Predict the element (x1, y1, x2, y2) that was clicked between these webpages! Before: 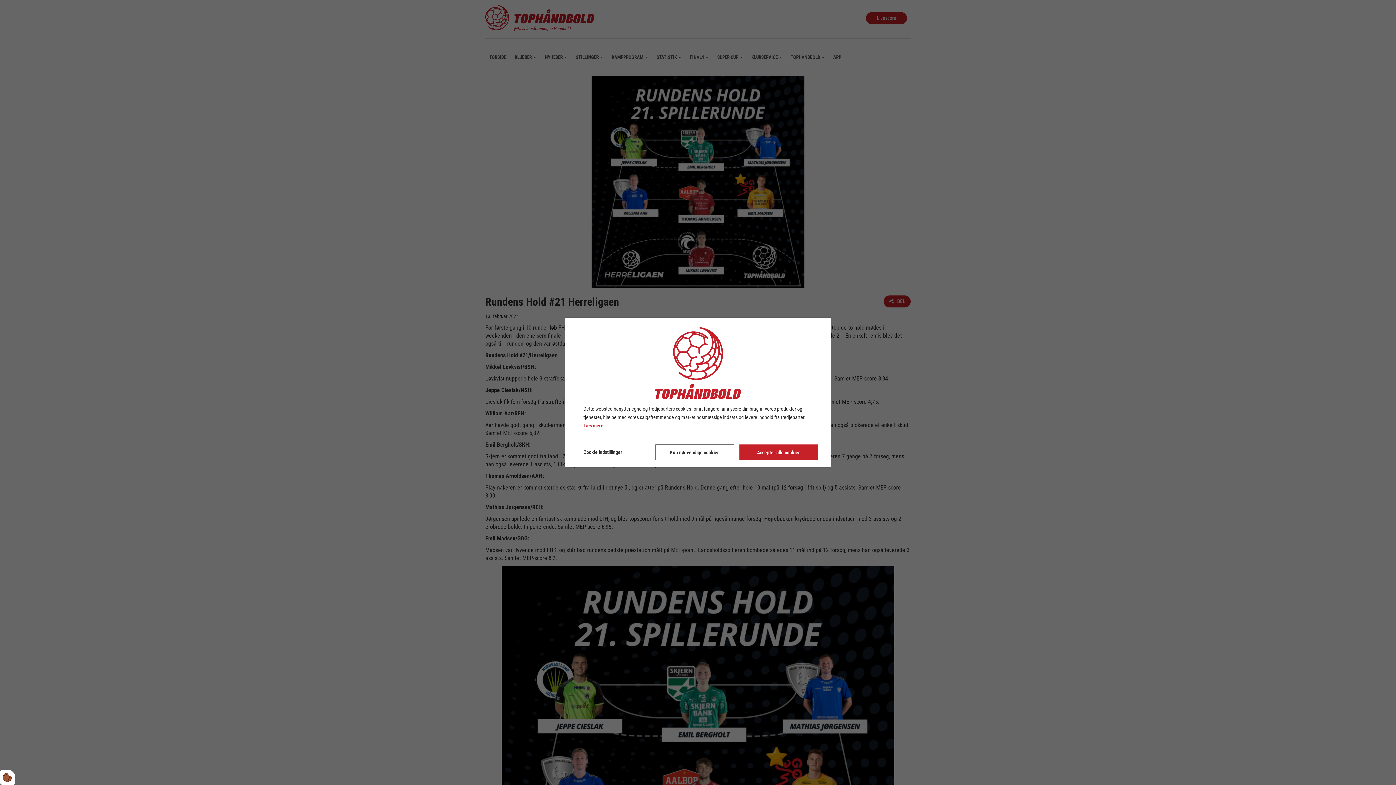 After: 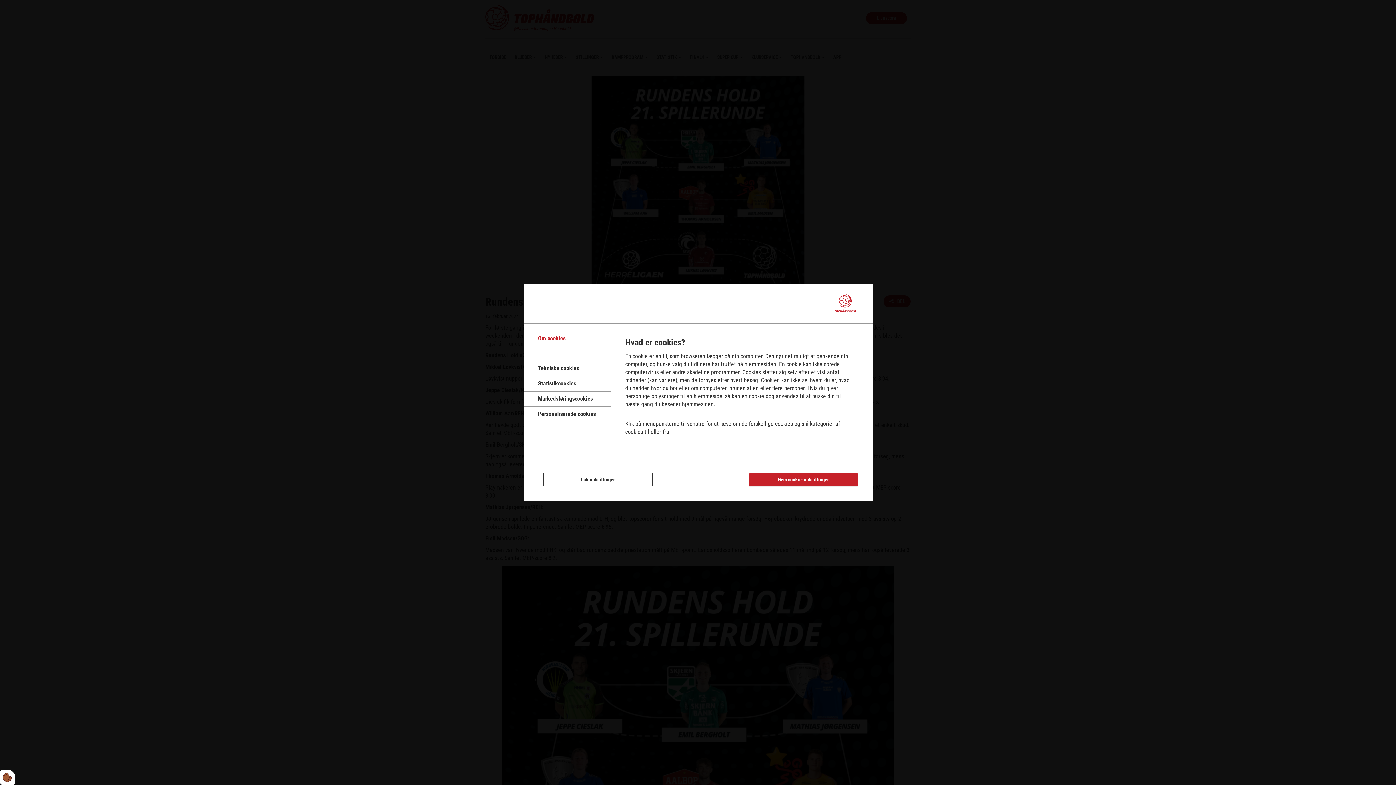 Action: label: Cookie indstillinger bbox: (578, 444, 622, 460)